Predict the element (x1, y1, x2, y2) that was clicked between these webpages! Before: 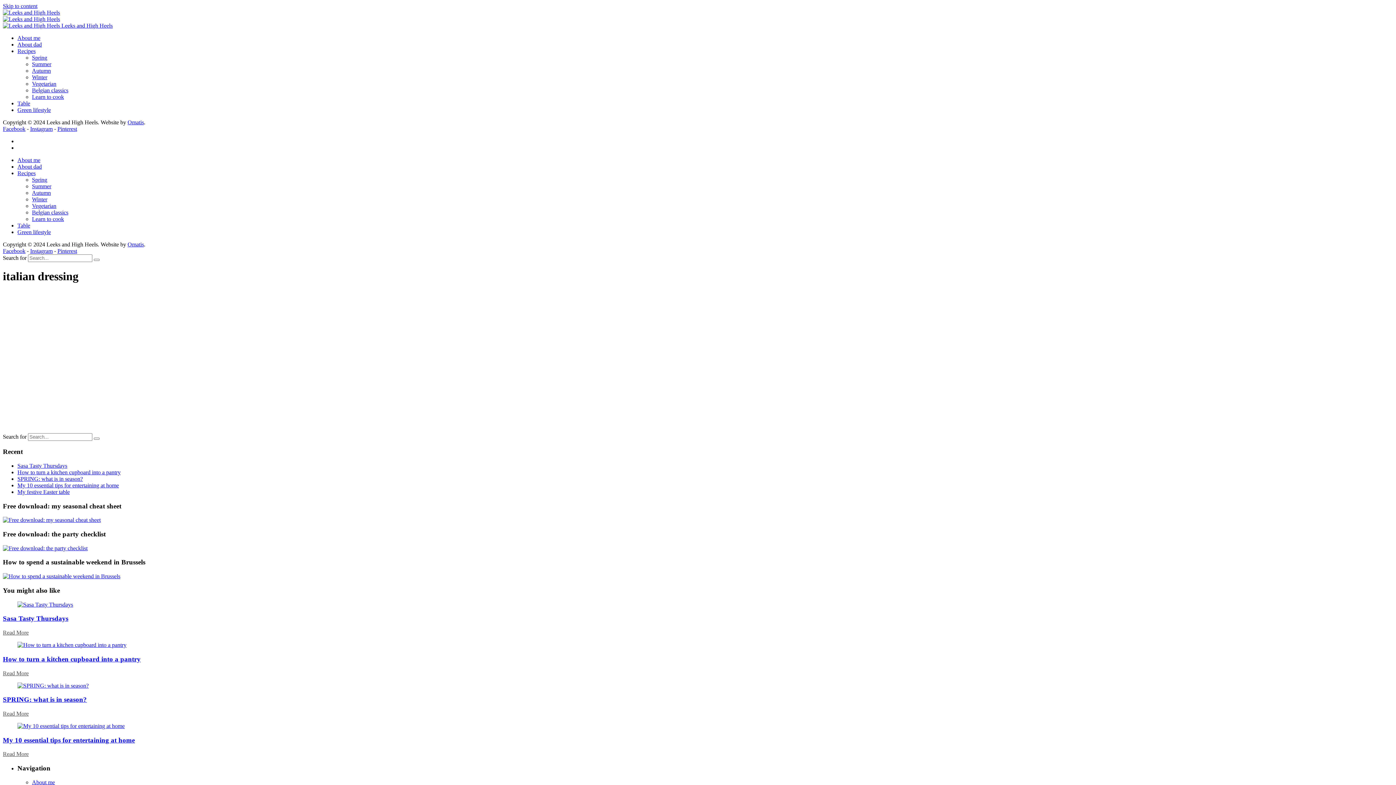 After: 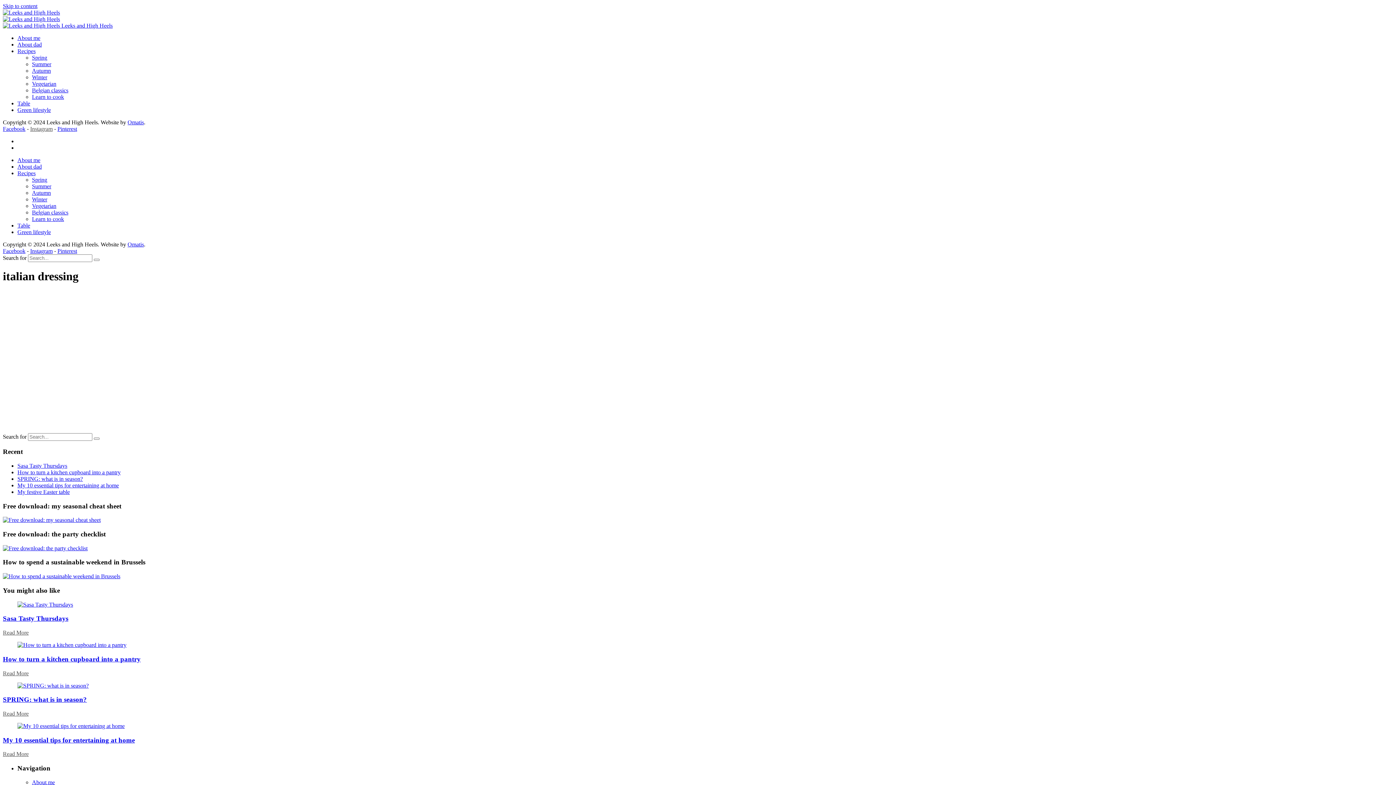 Action: label: Instagram bbox: (30, 125, 52, 132)